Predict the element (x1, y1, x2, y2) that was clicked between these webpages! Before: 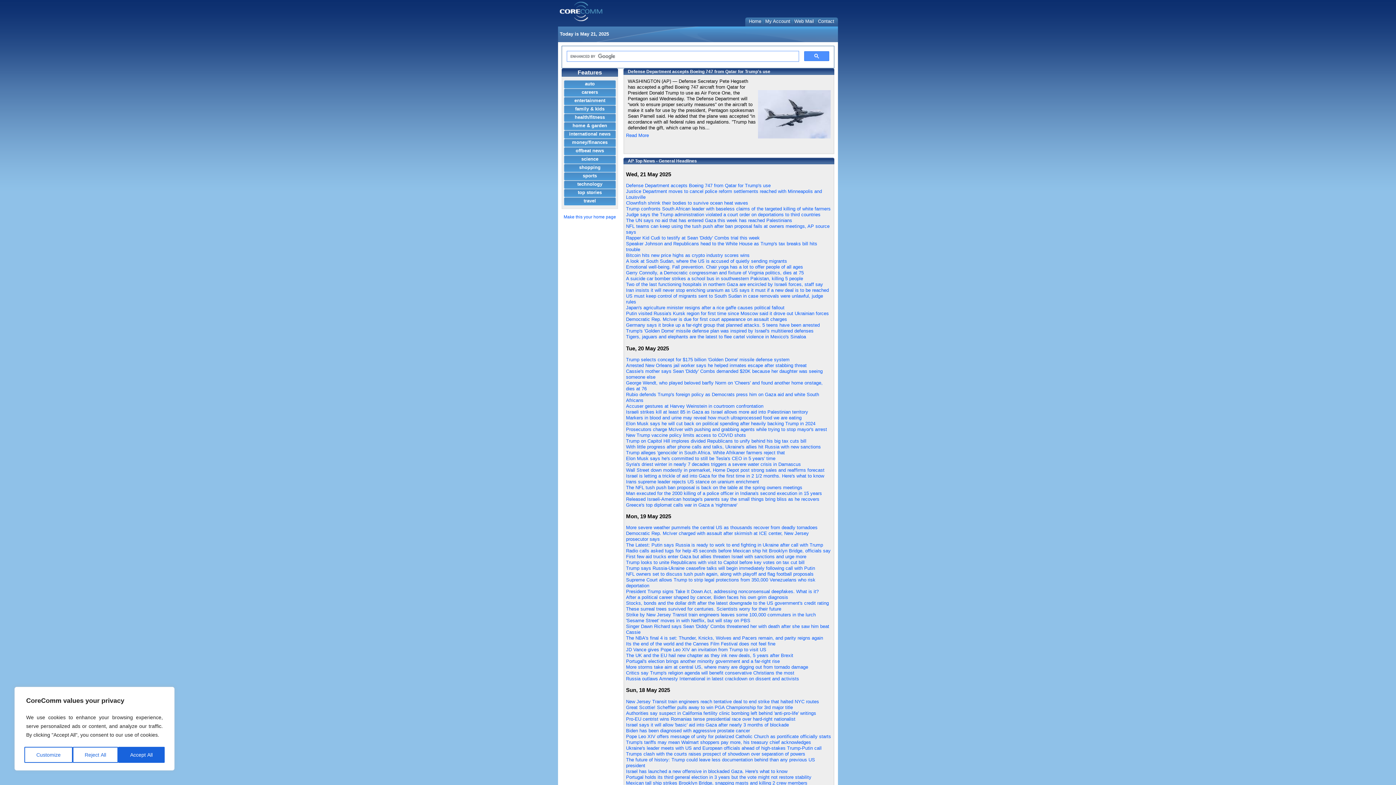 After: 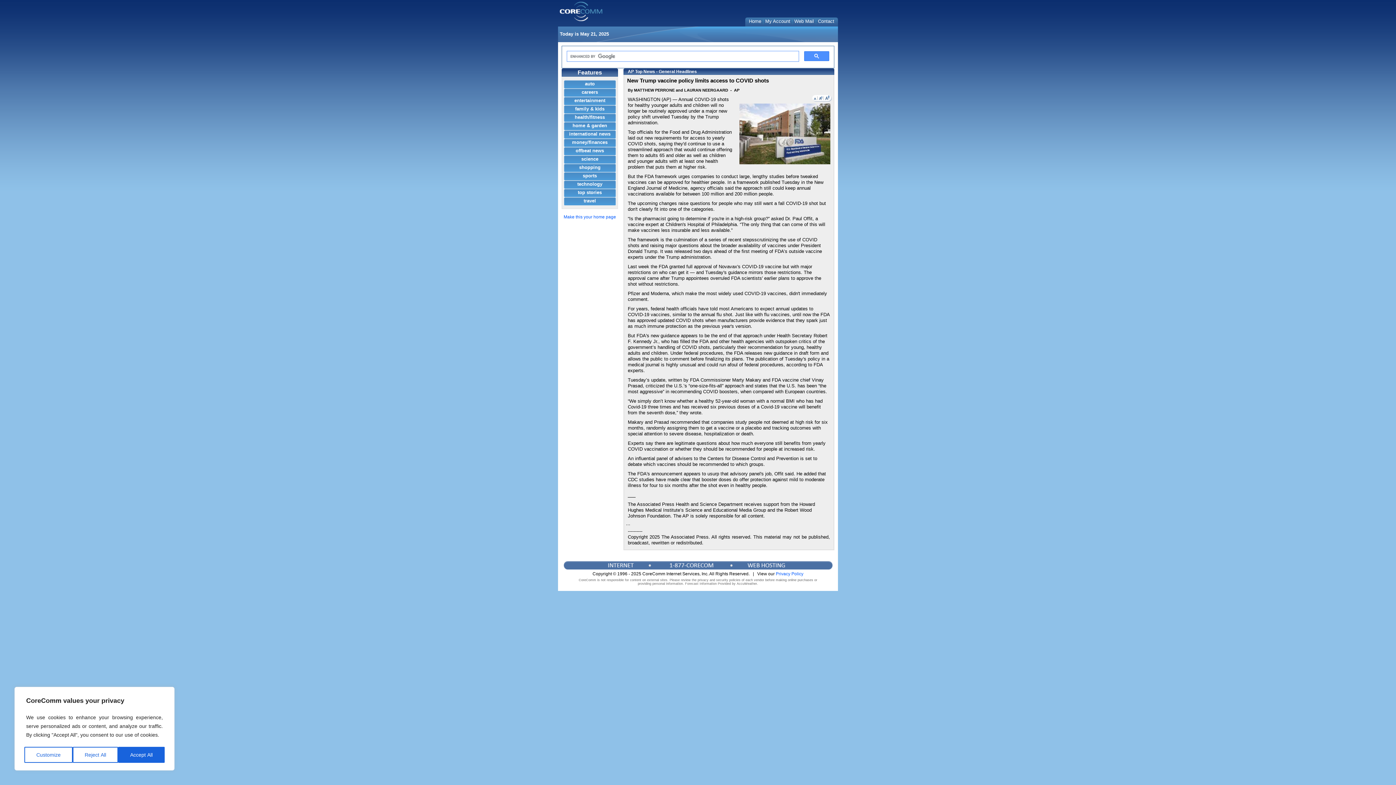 Action: label: New Trump vaccine policy limits access to COVID shots bbox: (626, 432, 746, 438)